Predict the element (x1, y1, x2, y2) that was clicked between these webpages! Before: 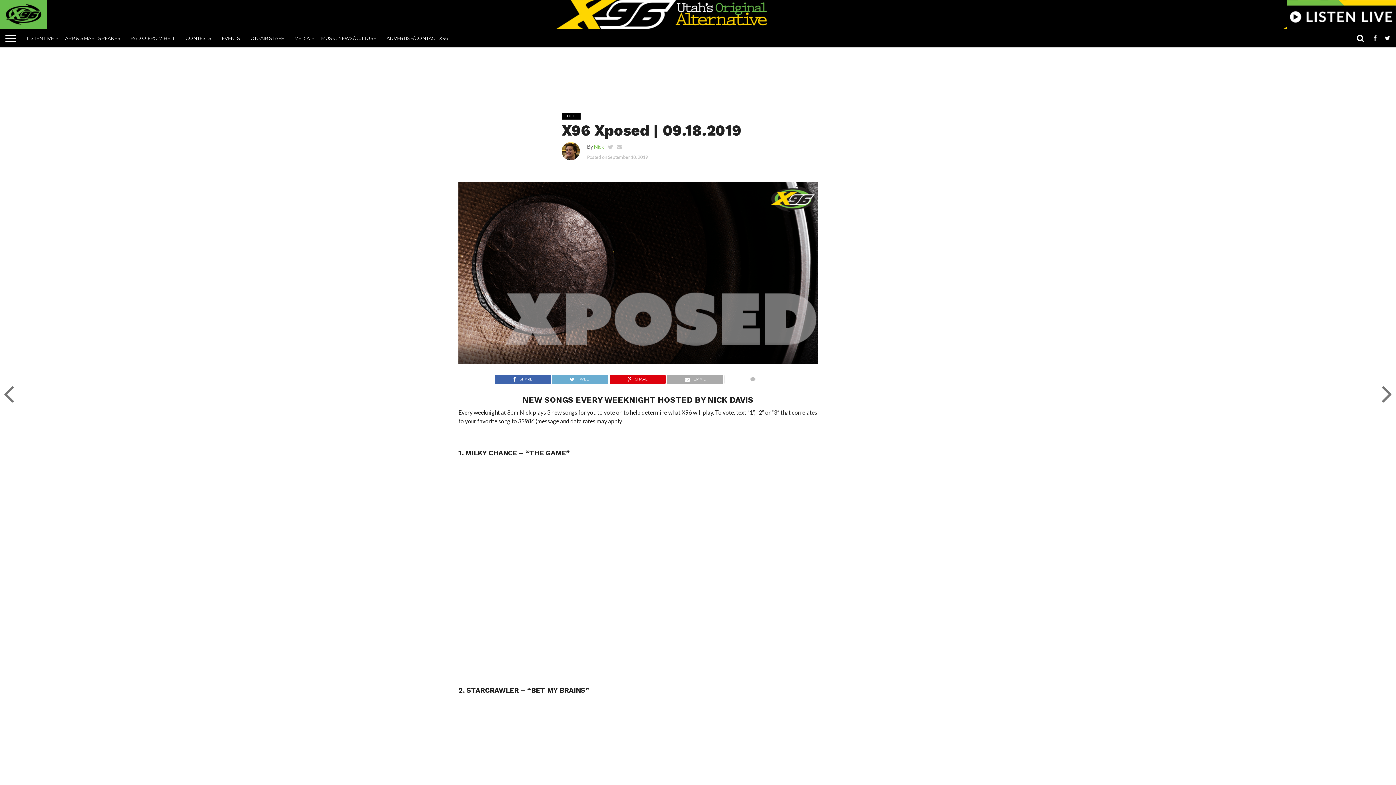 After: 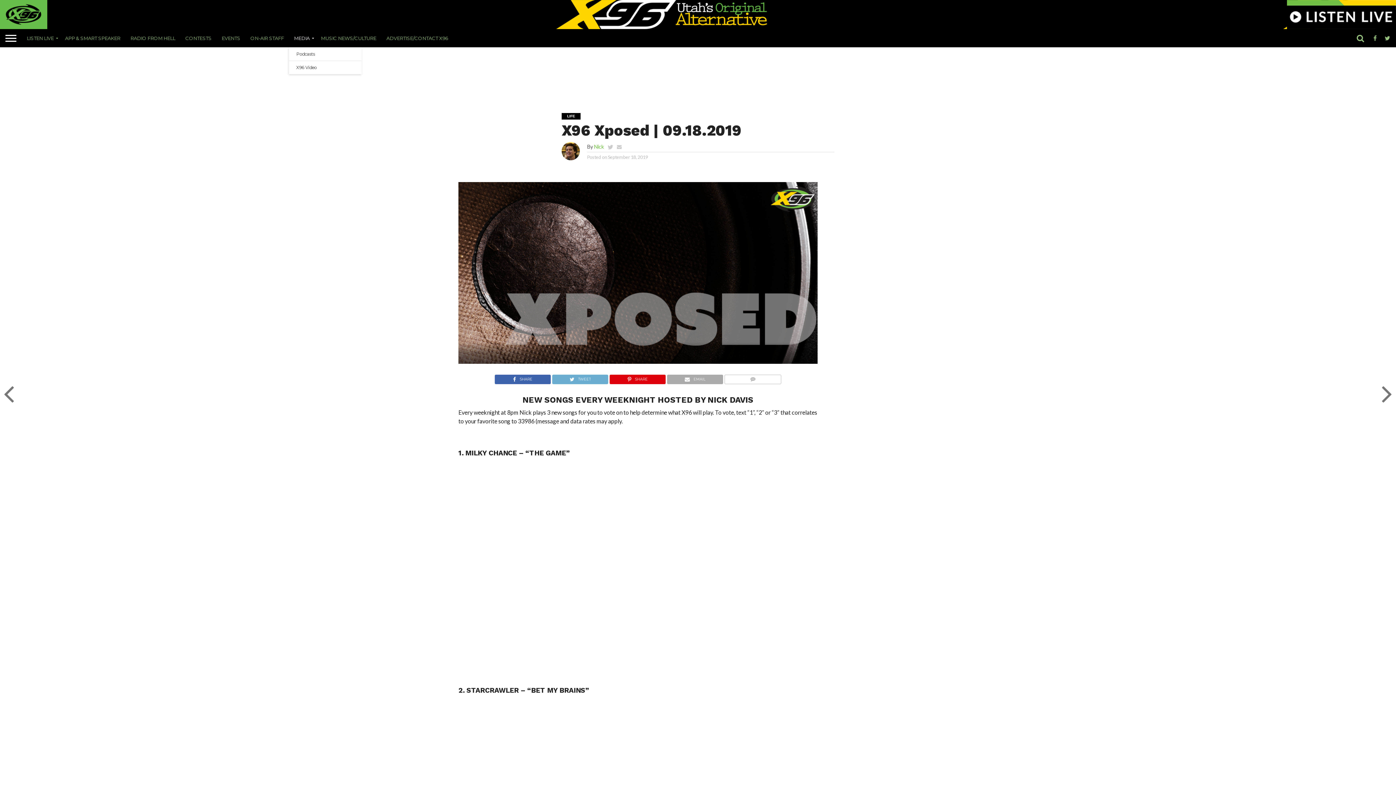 Action: label: MEDIA bbox: (289, 29, 316, 47)